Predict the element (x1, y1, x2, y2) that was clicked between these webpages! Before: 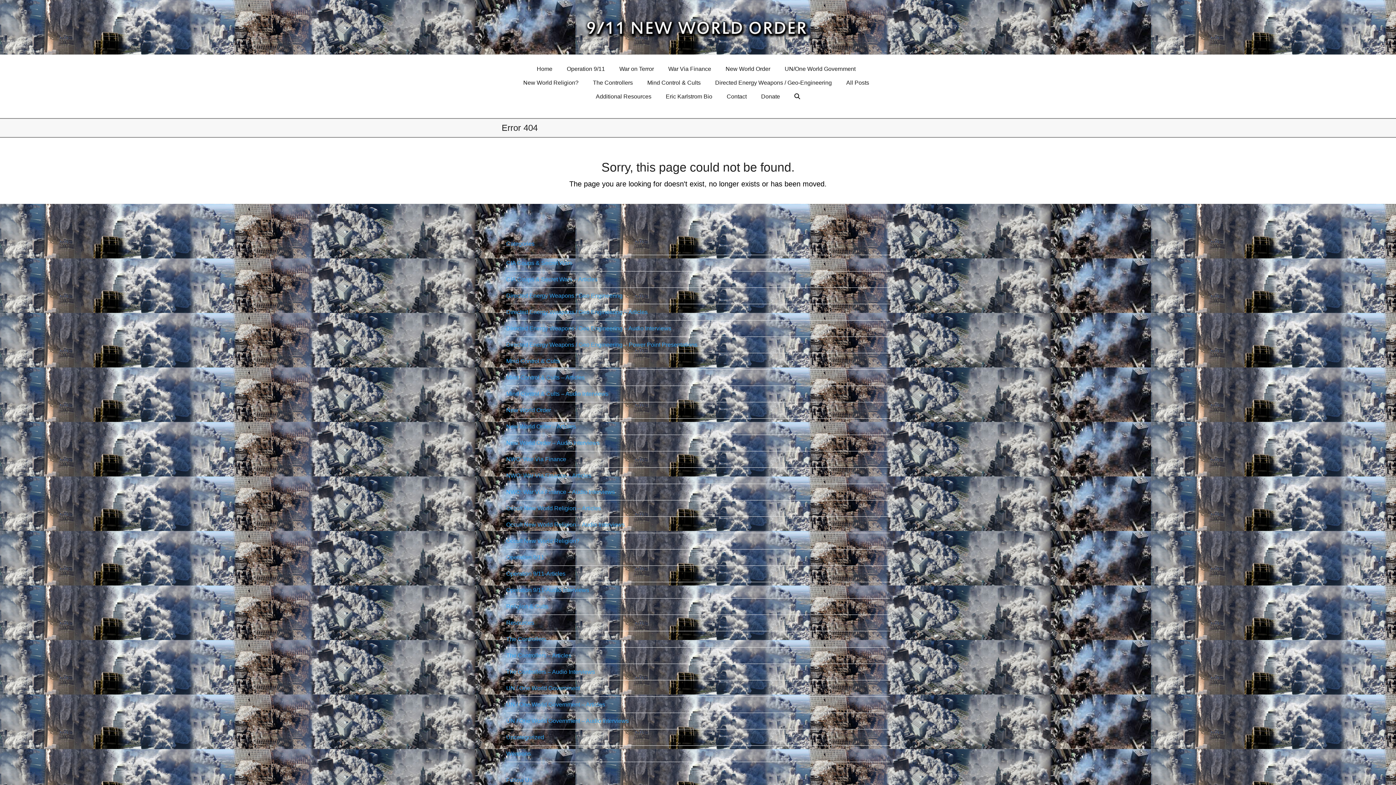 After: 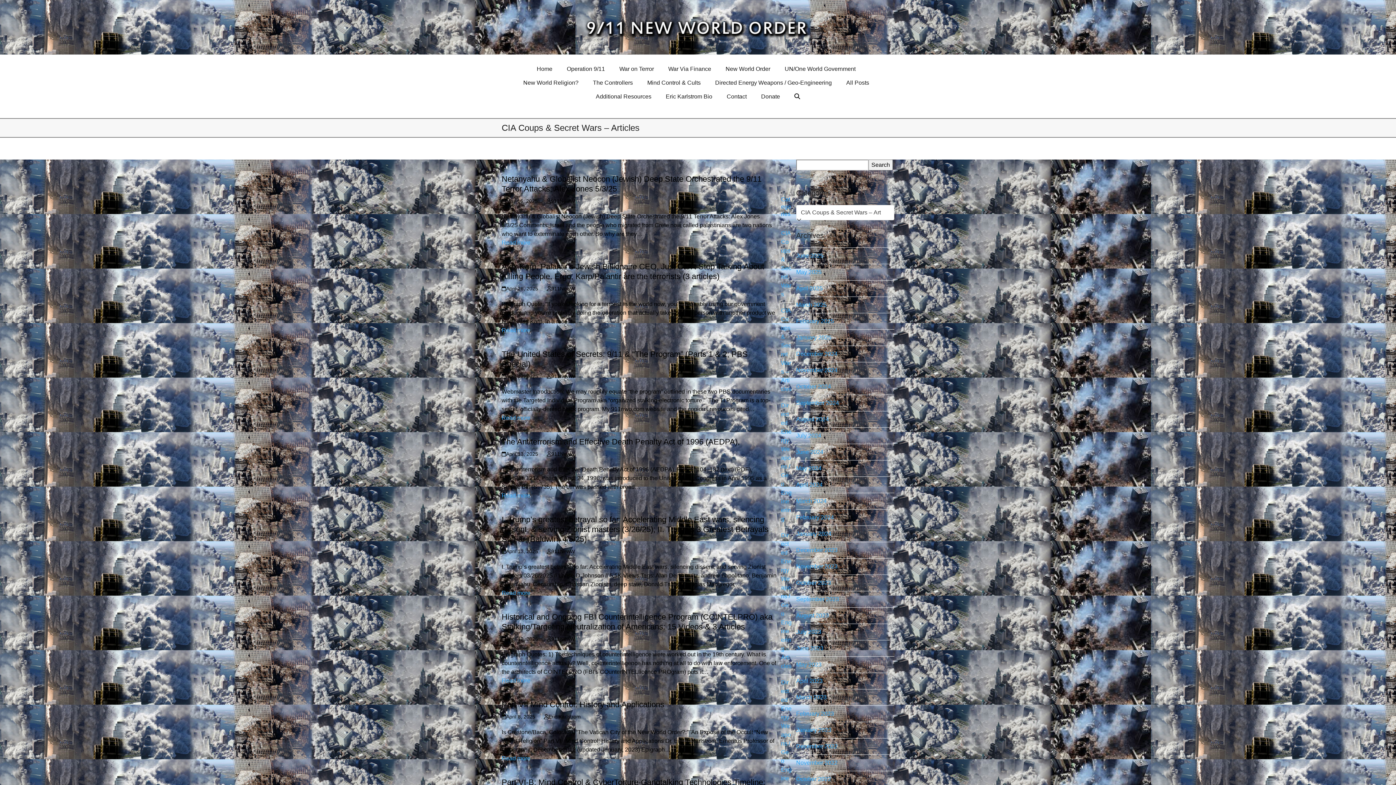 Action: label: CIA Coups & Secret Wars – Articles bbox: (506, 276, 597, 282)